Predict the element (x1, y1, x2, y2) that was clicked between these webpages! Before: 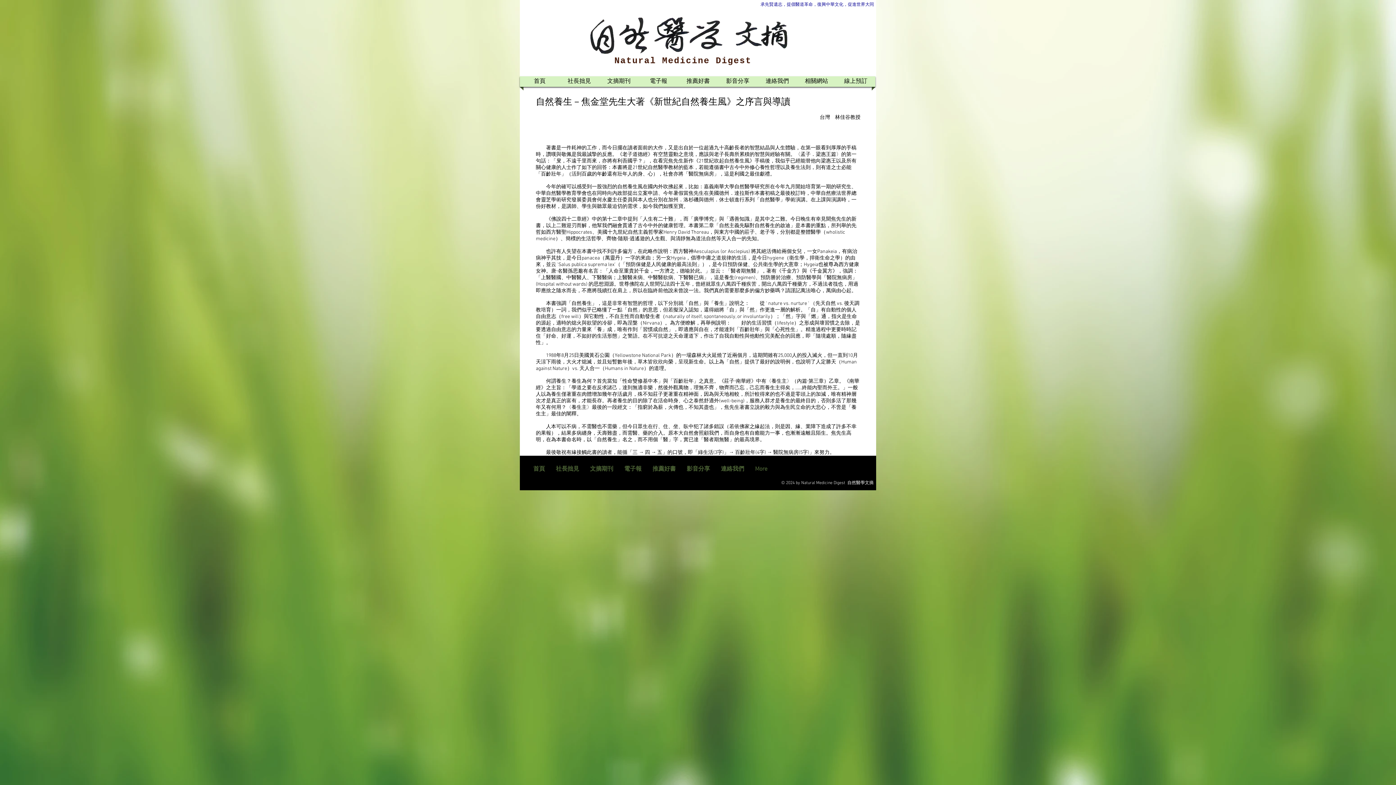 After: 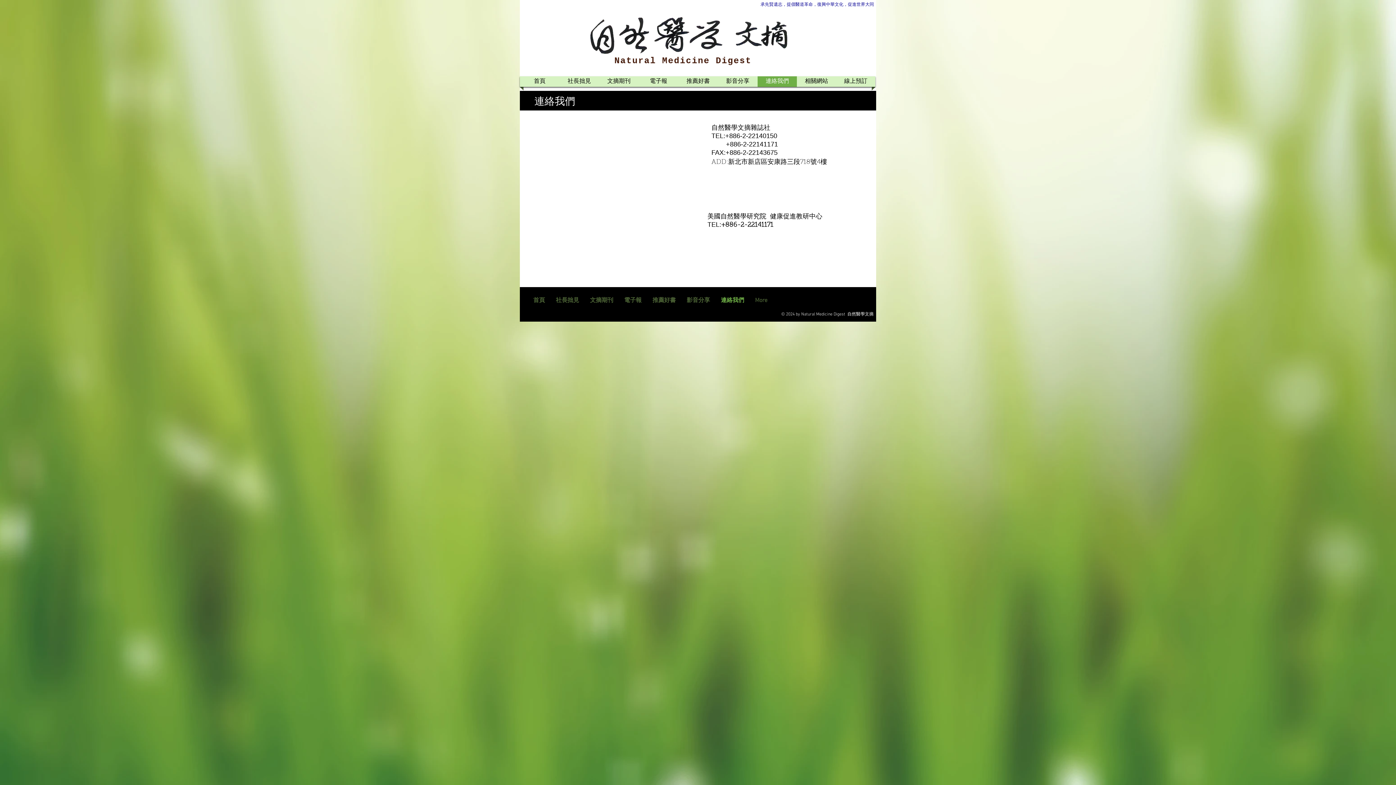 Action: label: 連絡我們 bbox: (715, 466, 749, 472)